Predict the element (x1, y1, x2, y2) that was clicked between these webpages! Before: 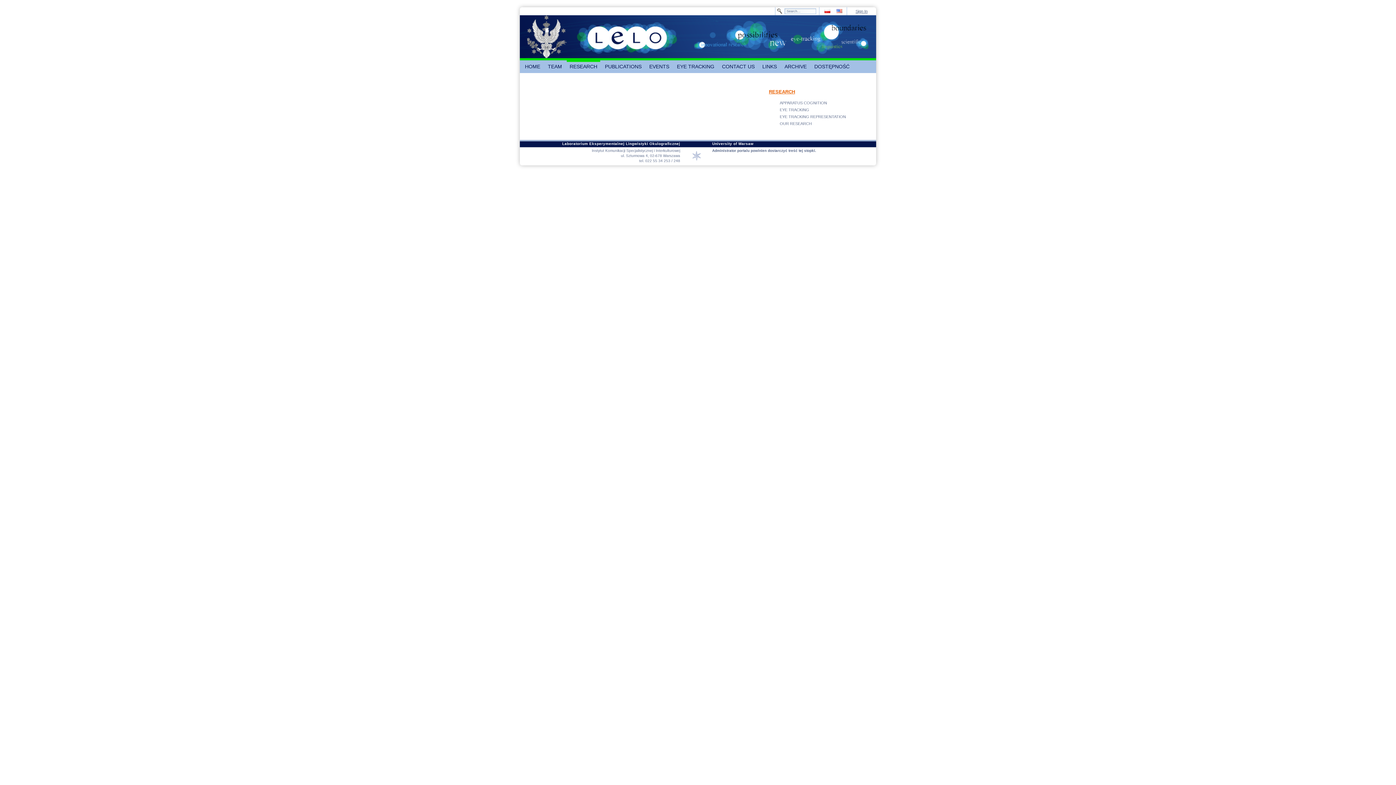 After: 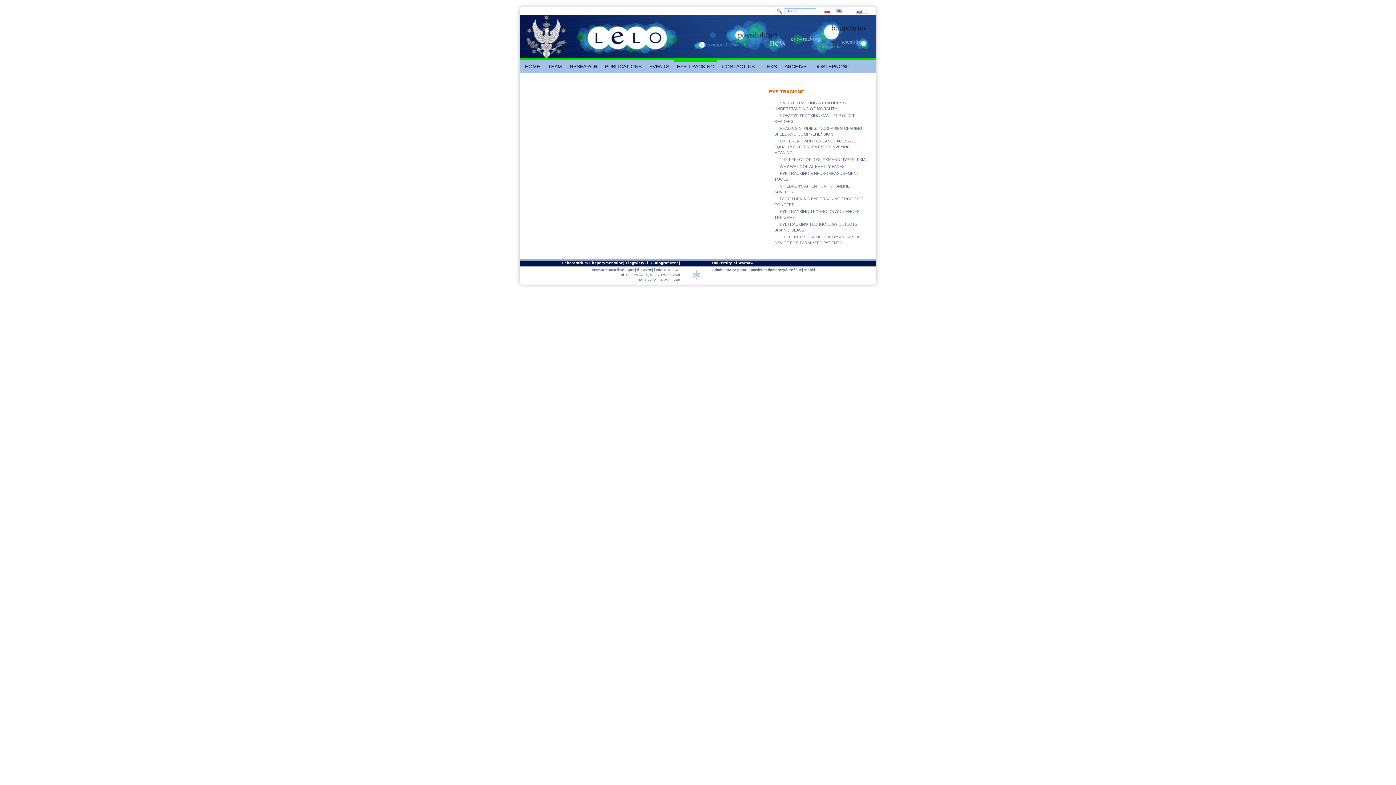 Action: label: EYE TRACKING bbox: (674, 60, 717, 73)